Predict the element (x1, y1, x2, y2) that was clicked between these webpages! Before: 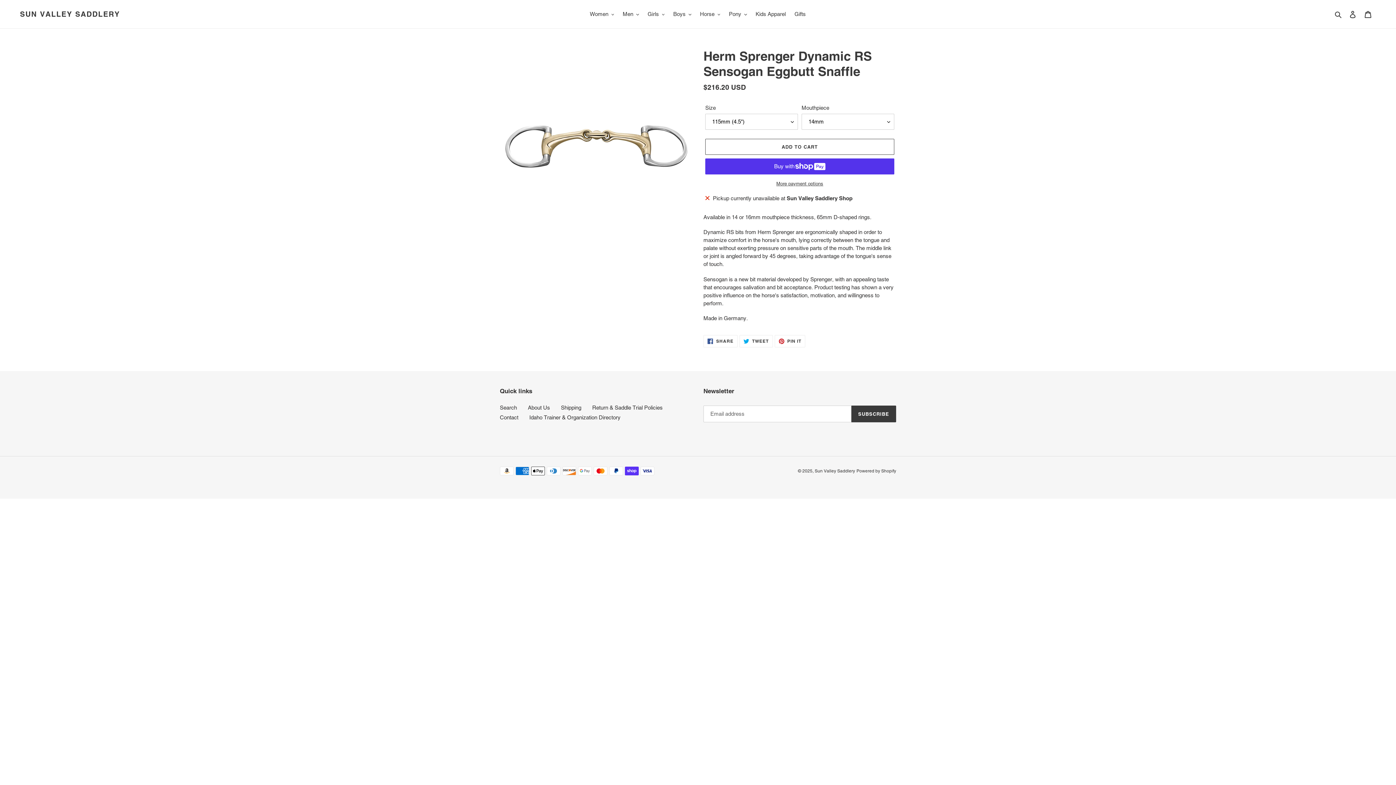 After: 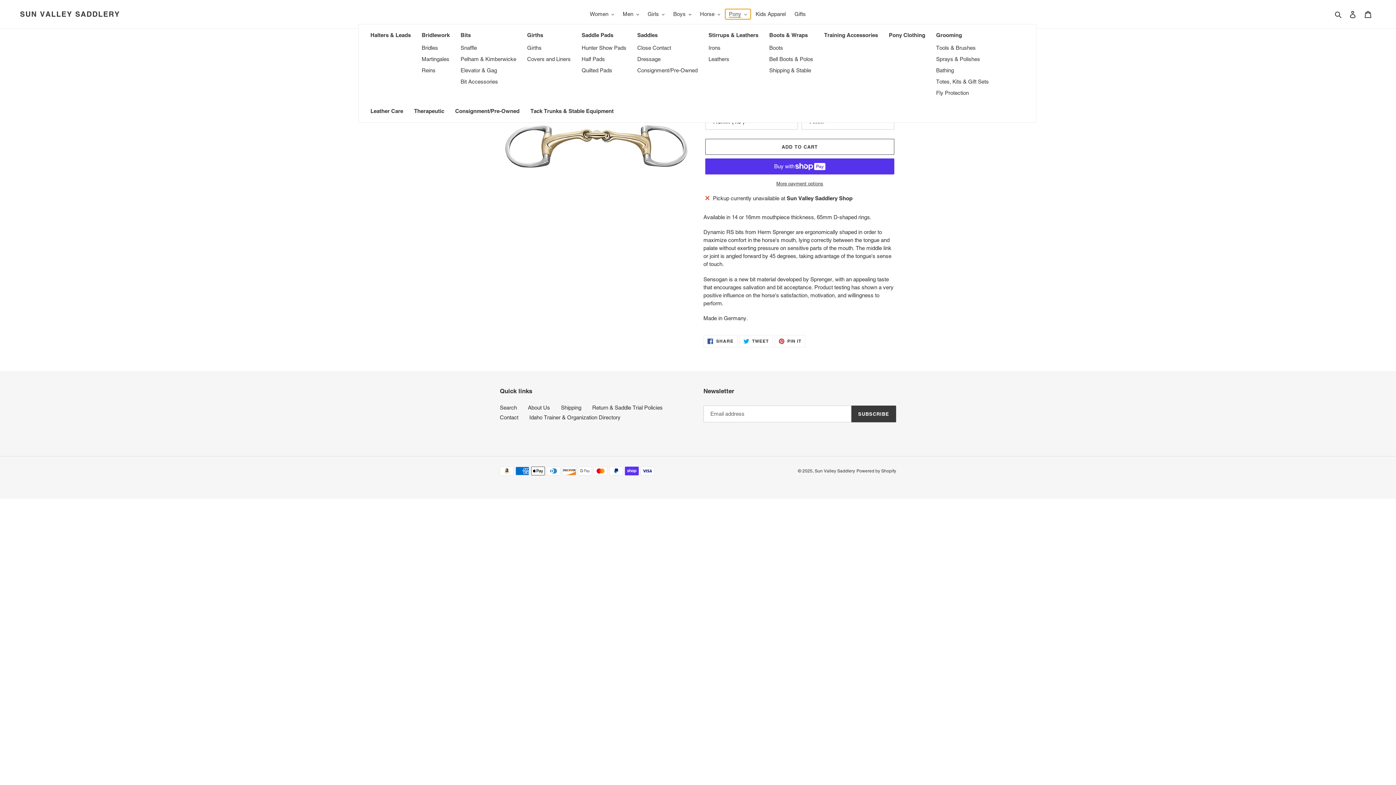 Action: label: Pony bbox: (725, 9, 750, 19)